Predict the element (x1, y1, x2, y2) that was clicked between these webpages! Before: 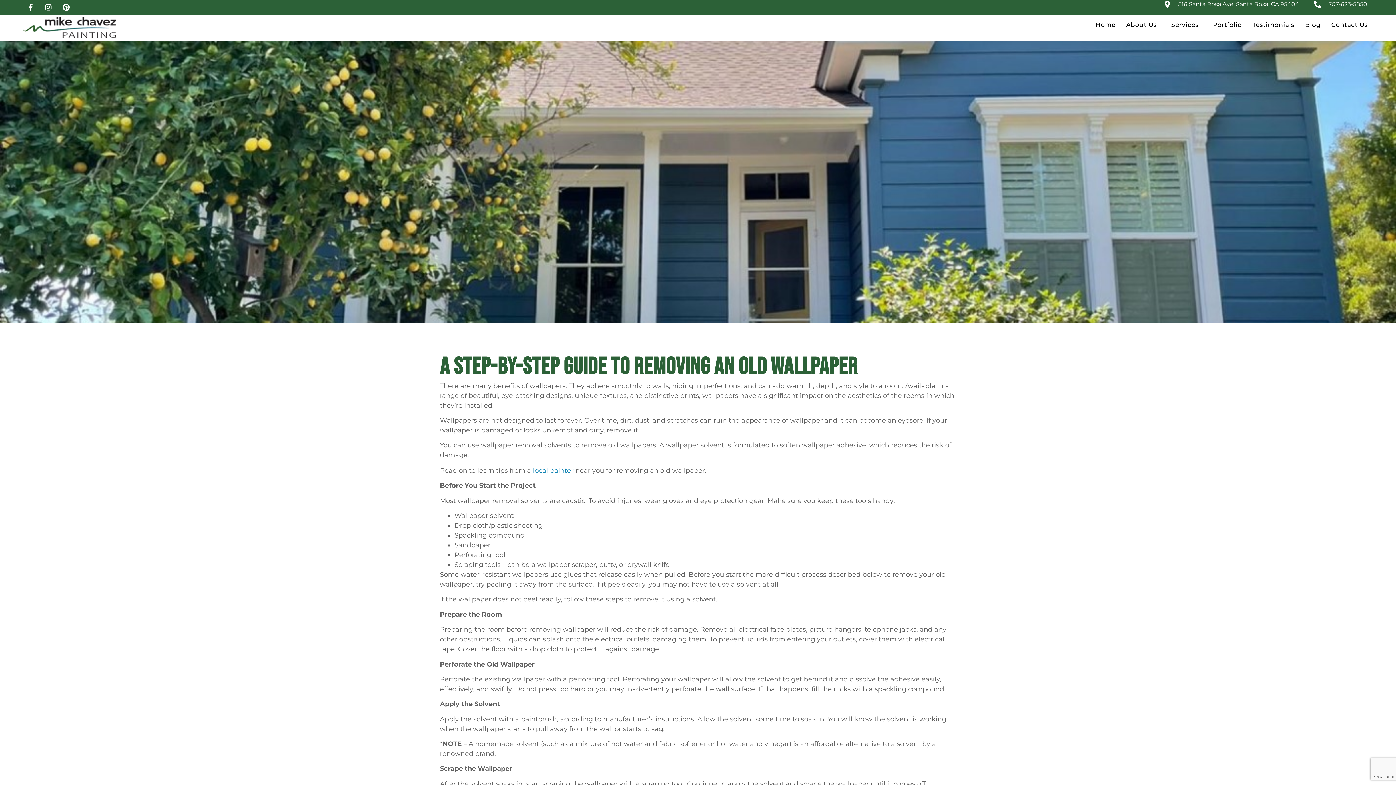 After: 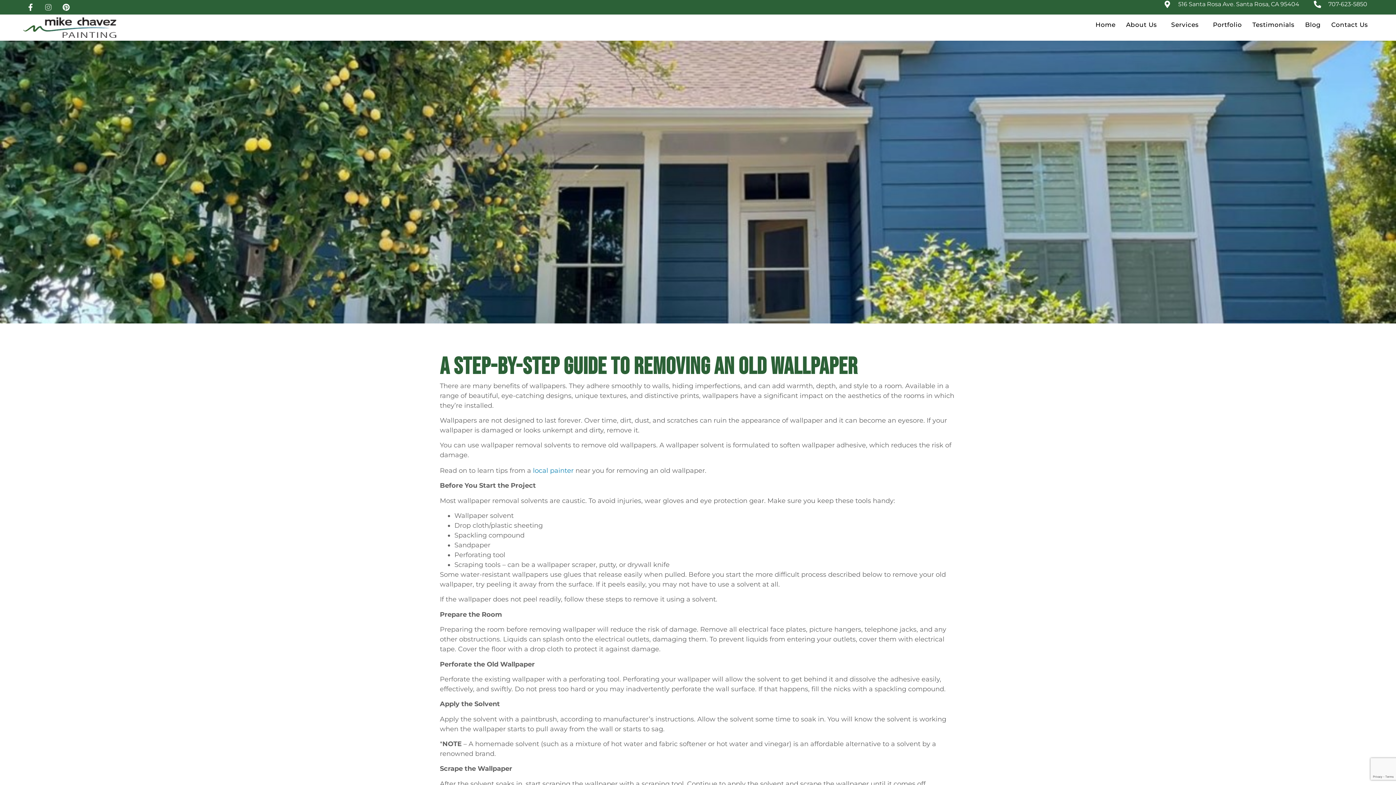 Action: label: Instagram bbox: (41, 0, 55, 14)